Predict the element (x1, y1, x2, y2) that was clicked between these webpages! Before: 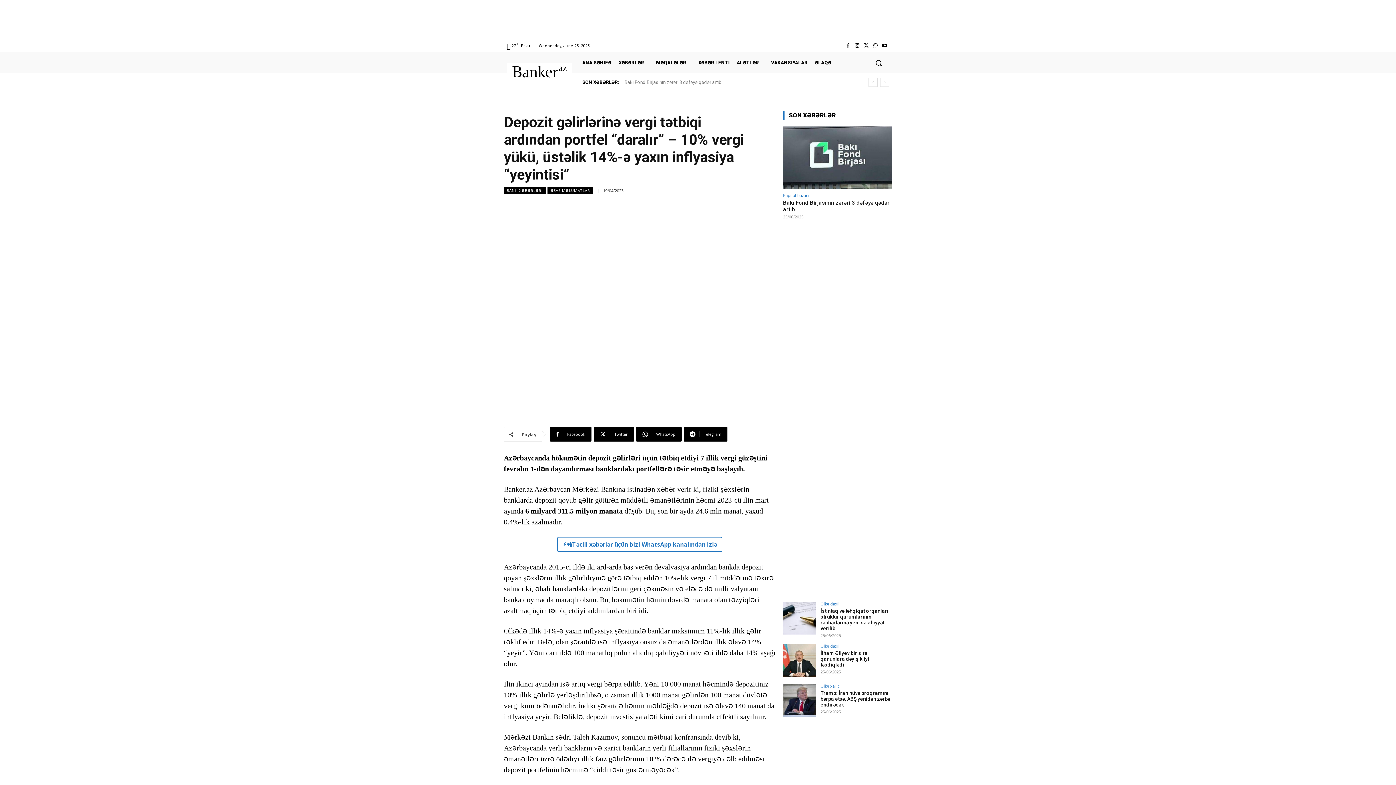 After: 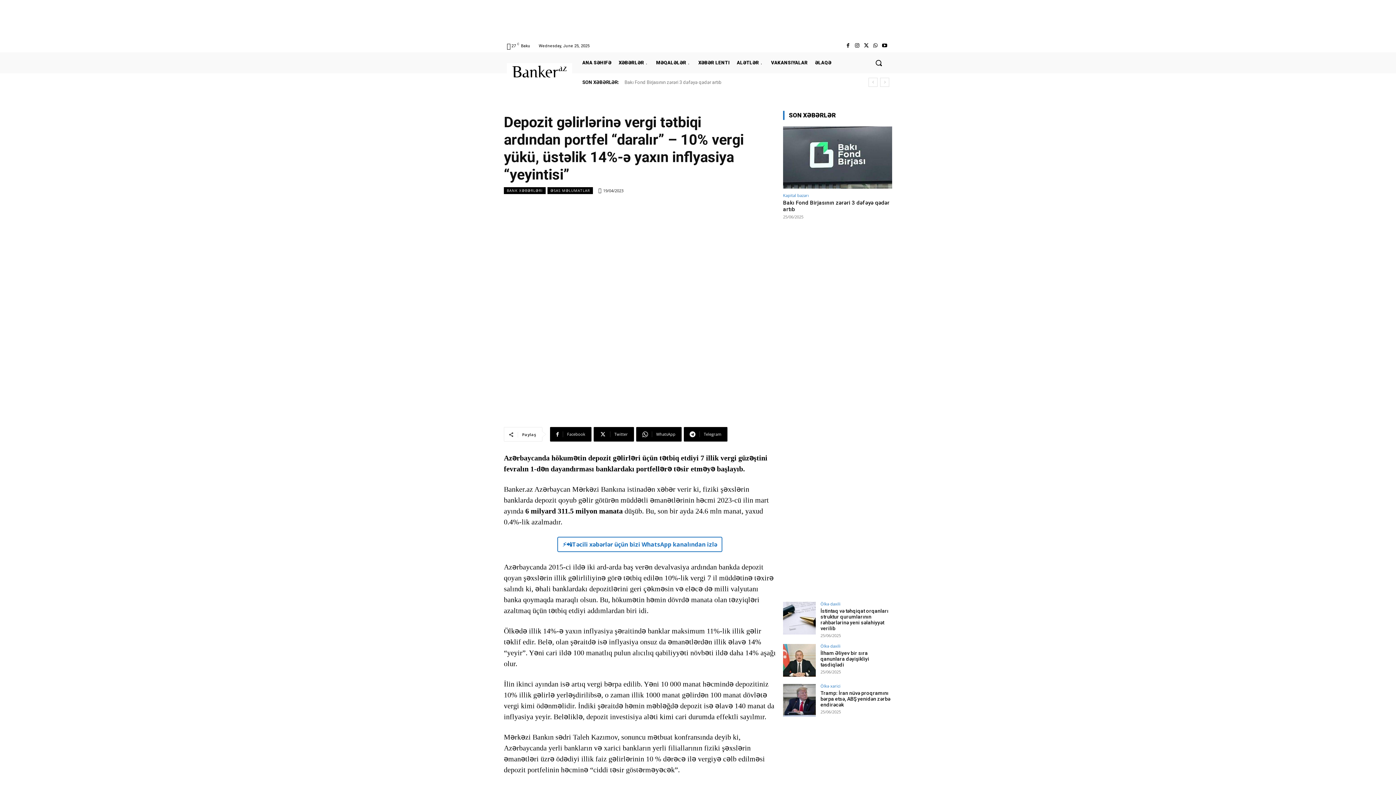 Action: bbox: (783, 476, 892, 591)